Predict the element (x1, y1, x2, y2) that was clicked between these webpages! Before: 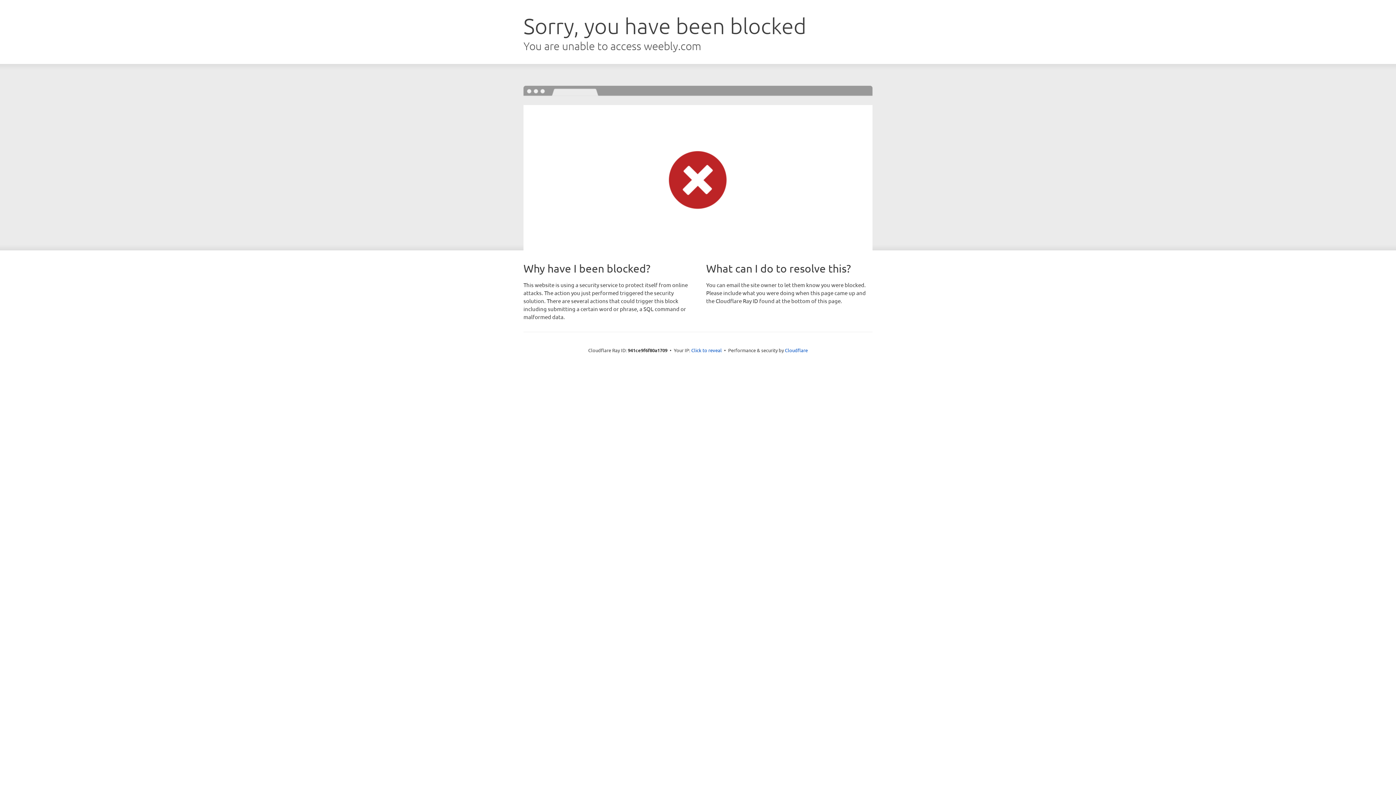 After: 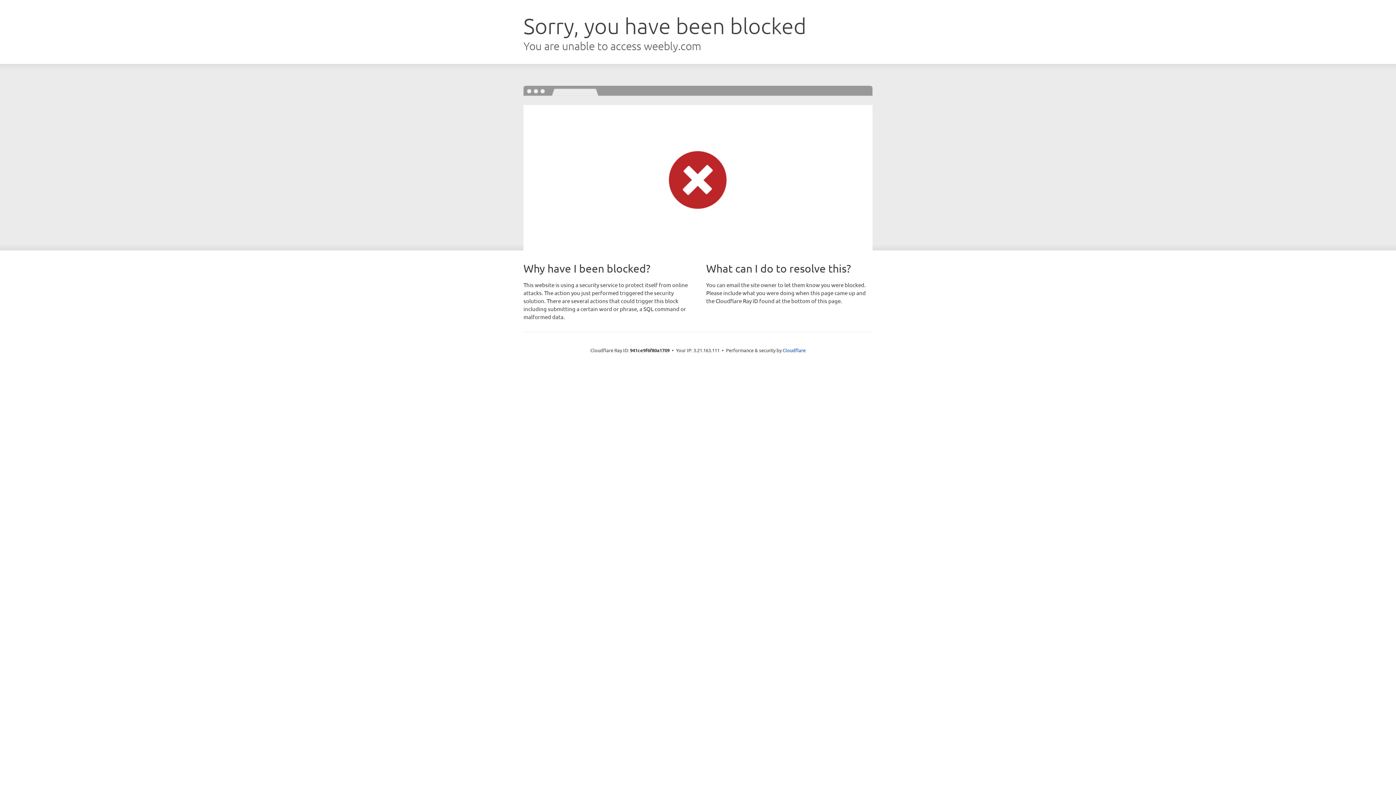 Action: label: Click to reveal bbox: (691, 346, 722, 353)